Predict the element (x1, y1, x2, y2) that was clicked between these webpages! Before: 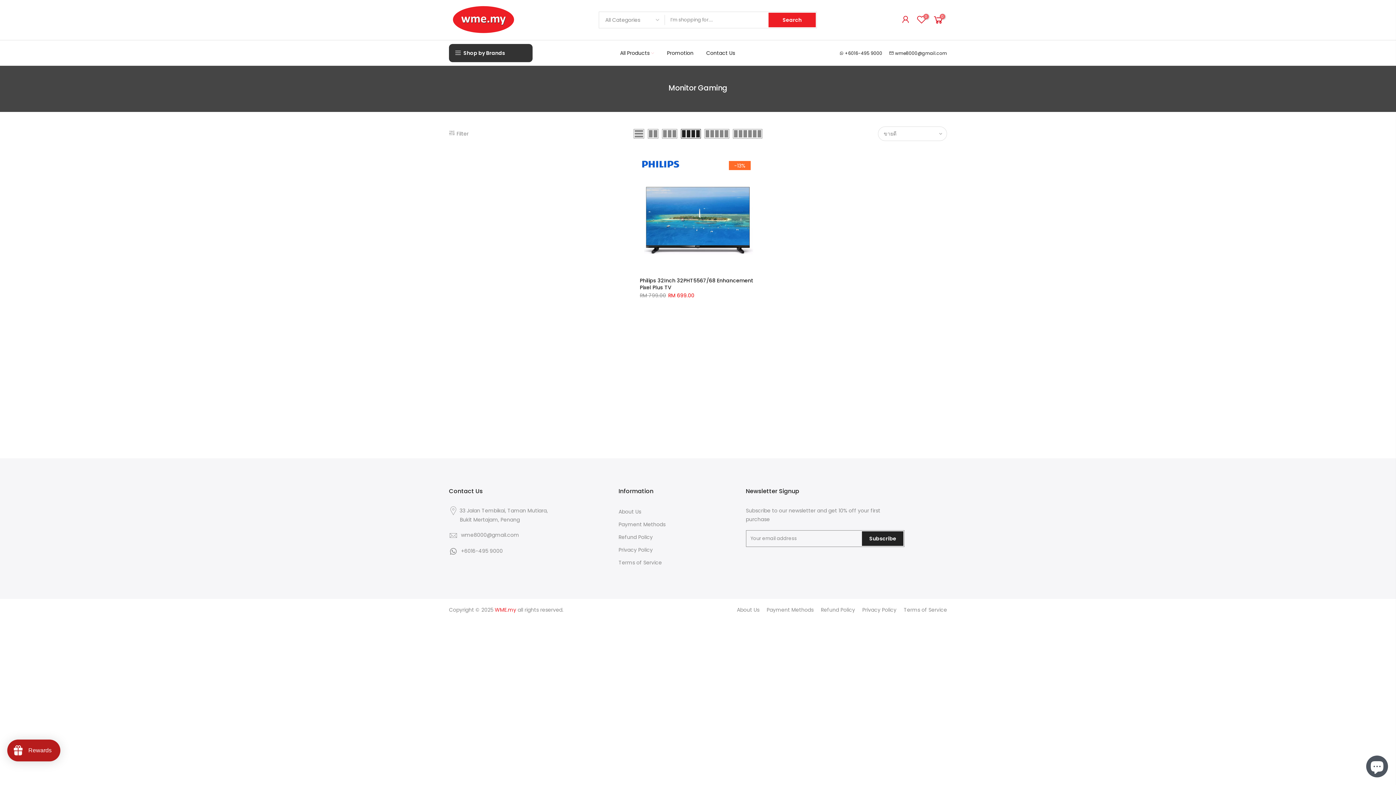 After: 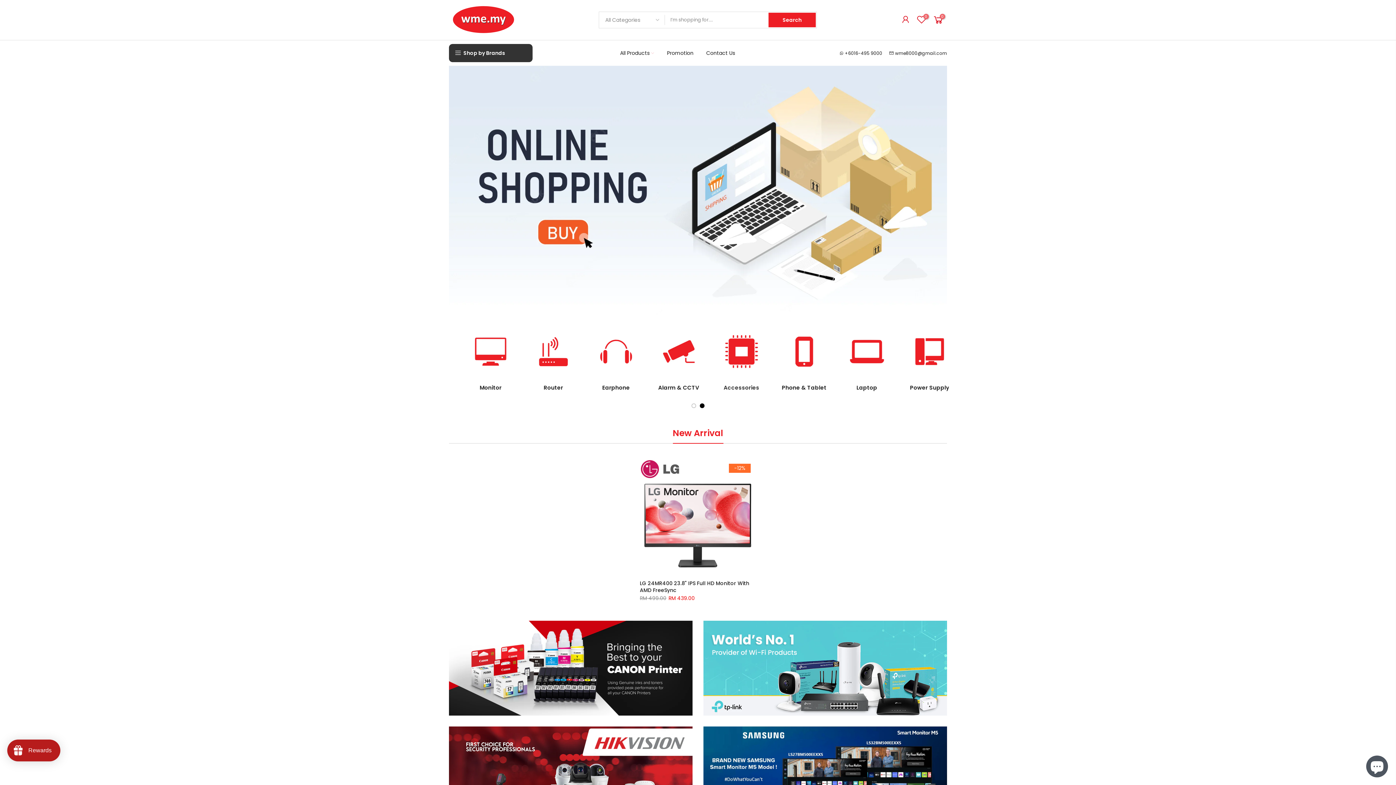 Action: bbox: (449, 0, 518, 39)